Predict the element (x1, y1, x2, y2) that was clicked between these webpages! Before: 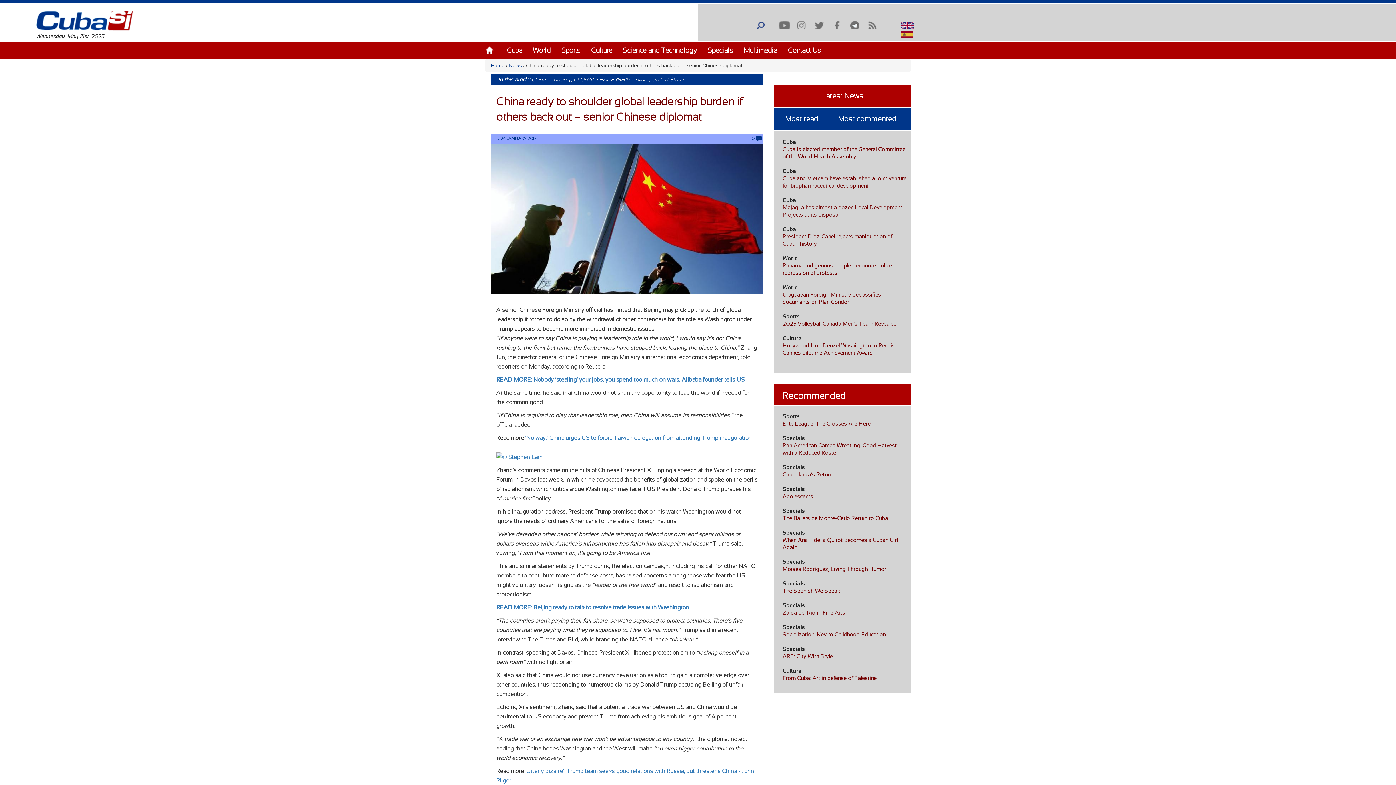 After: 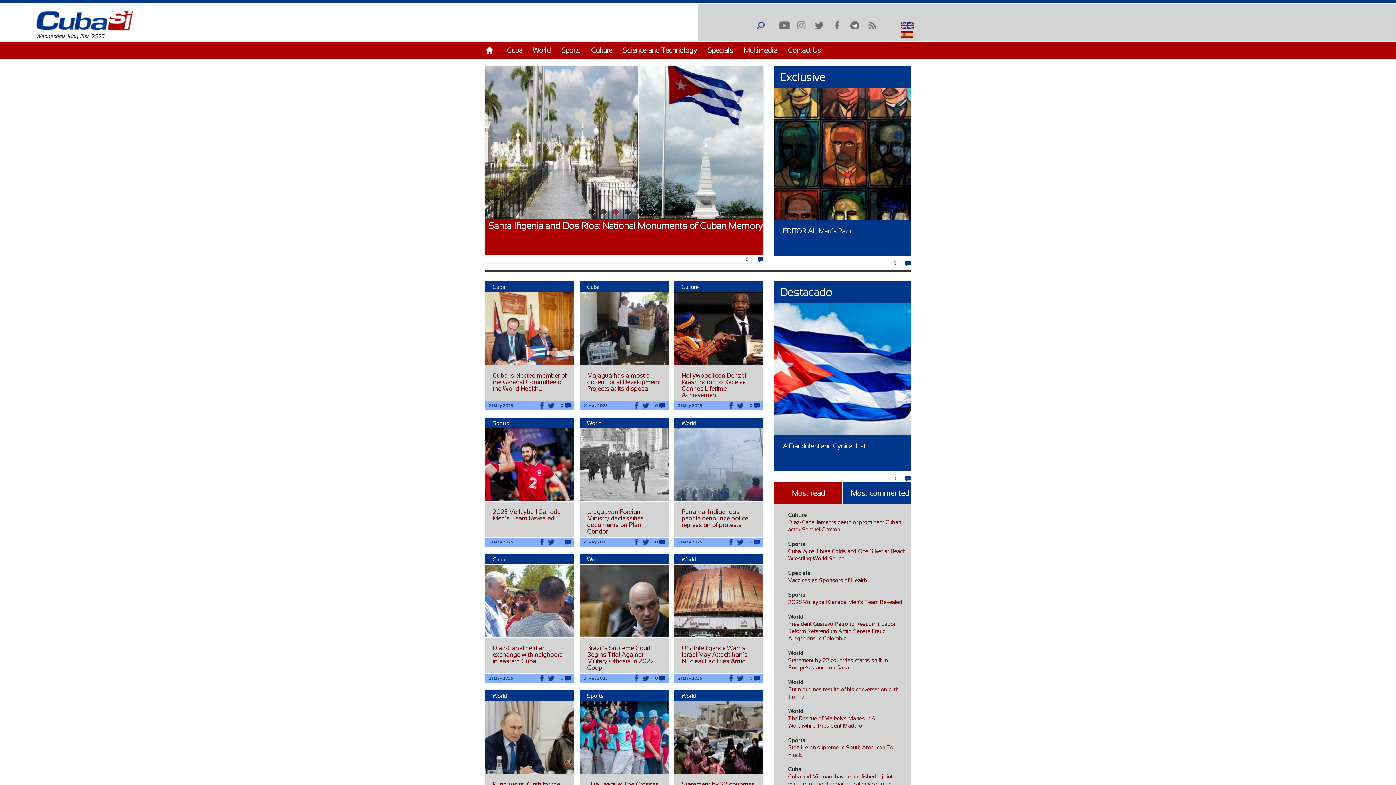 Action: bbox: (36, 10, 133, 30)